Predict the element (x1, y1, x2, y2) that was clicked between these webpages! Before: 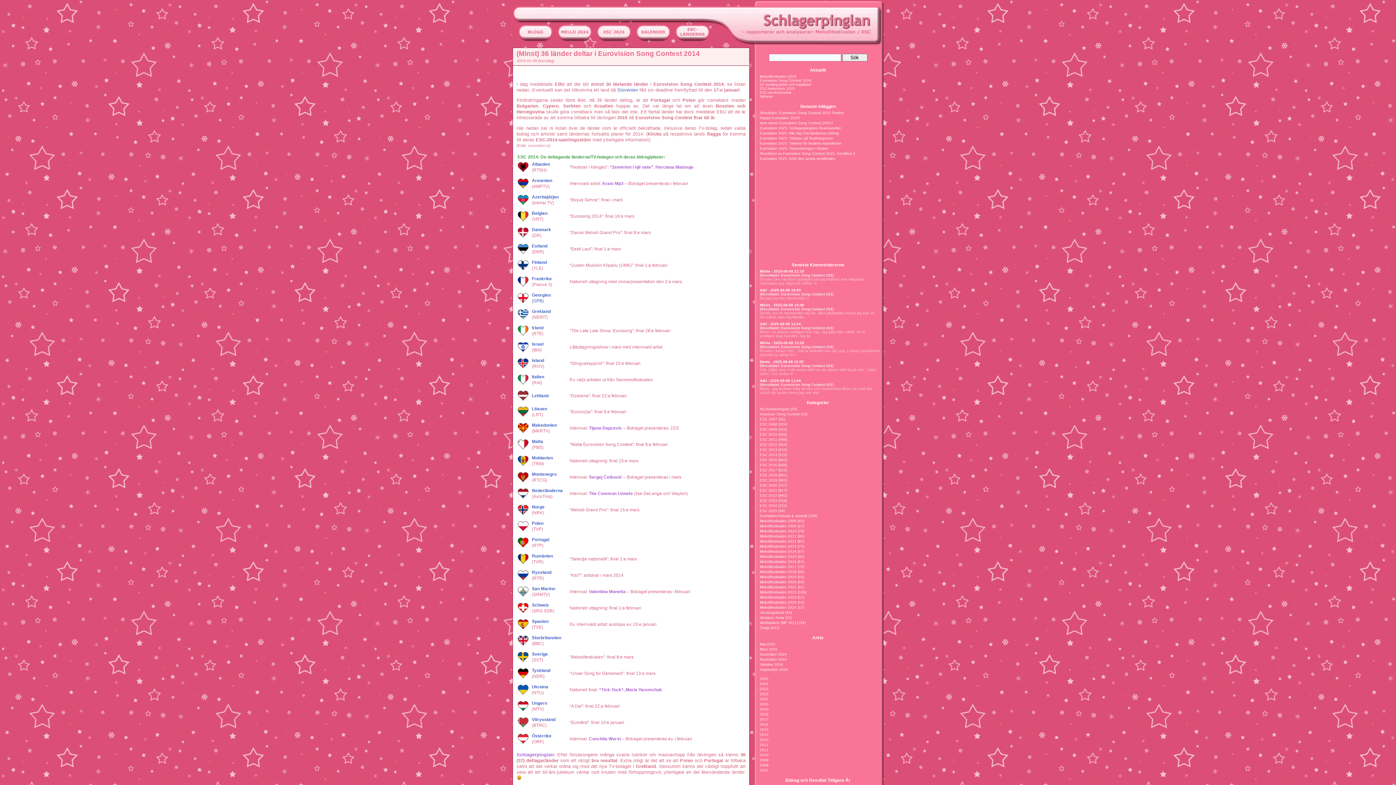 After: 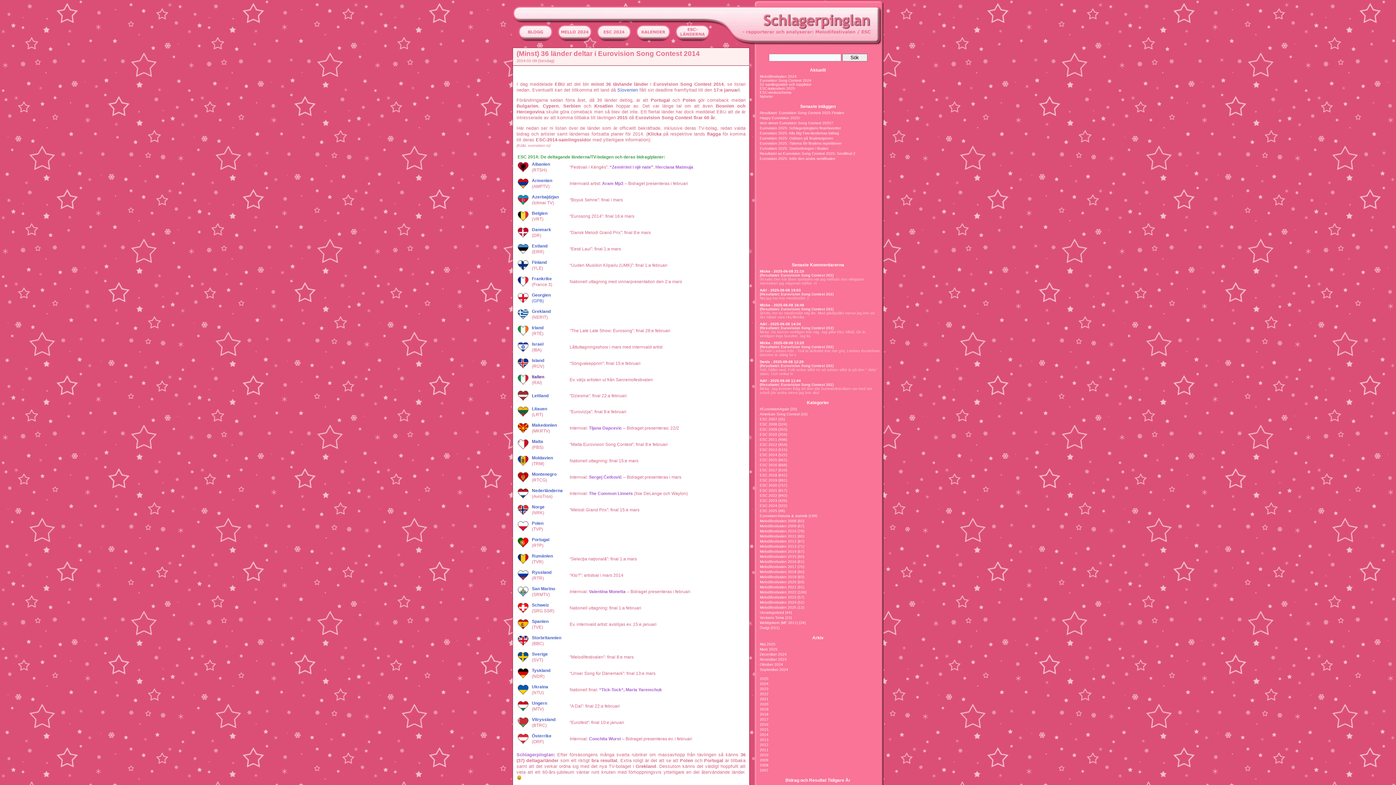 Action: label: Italien bbox: (532, 374, 544, 379)